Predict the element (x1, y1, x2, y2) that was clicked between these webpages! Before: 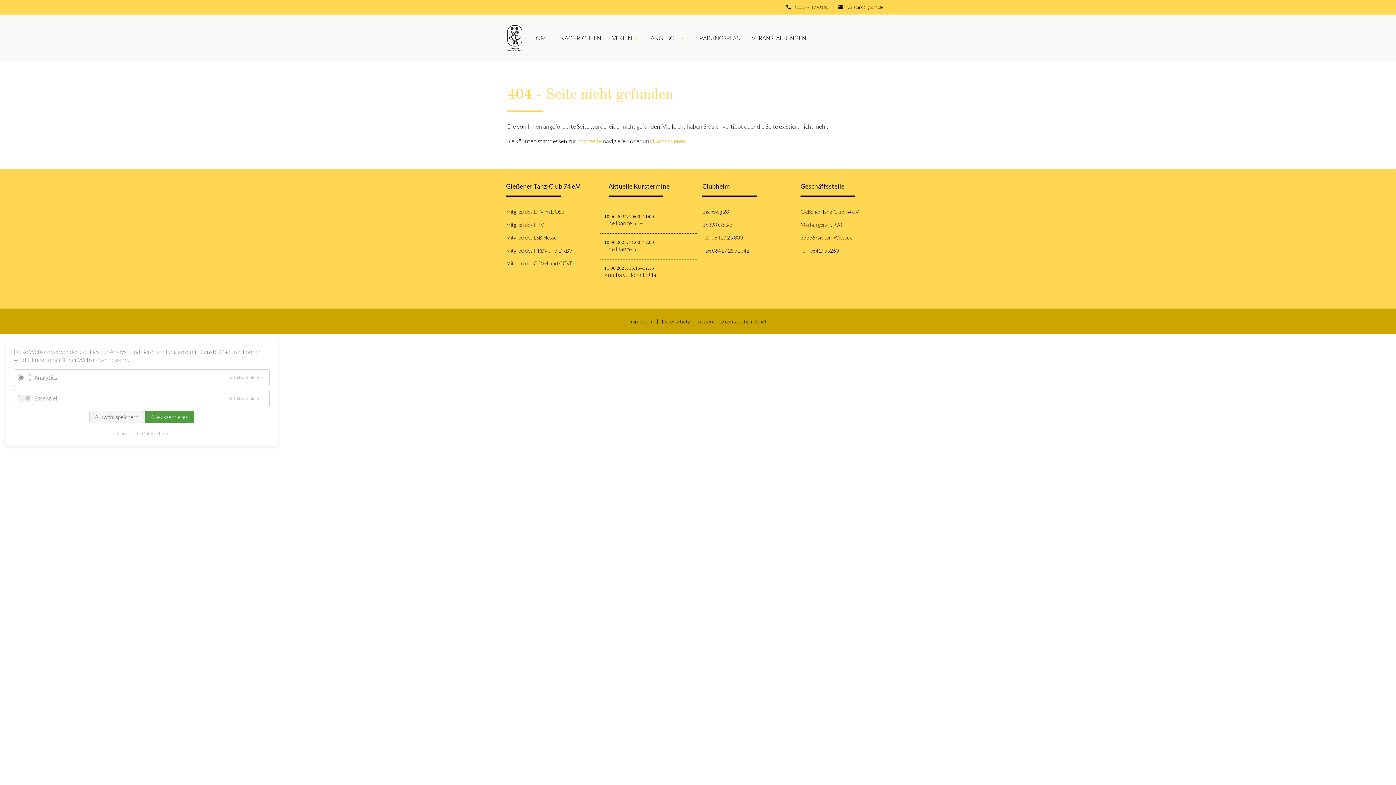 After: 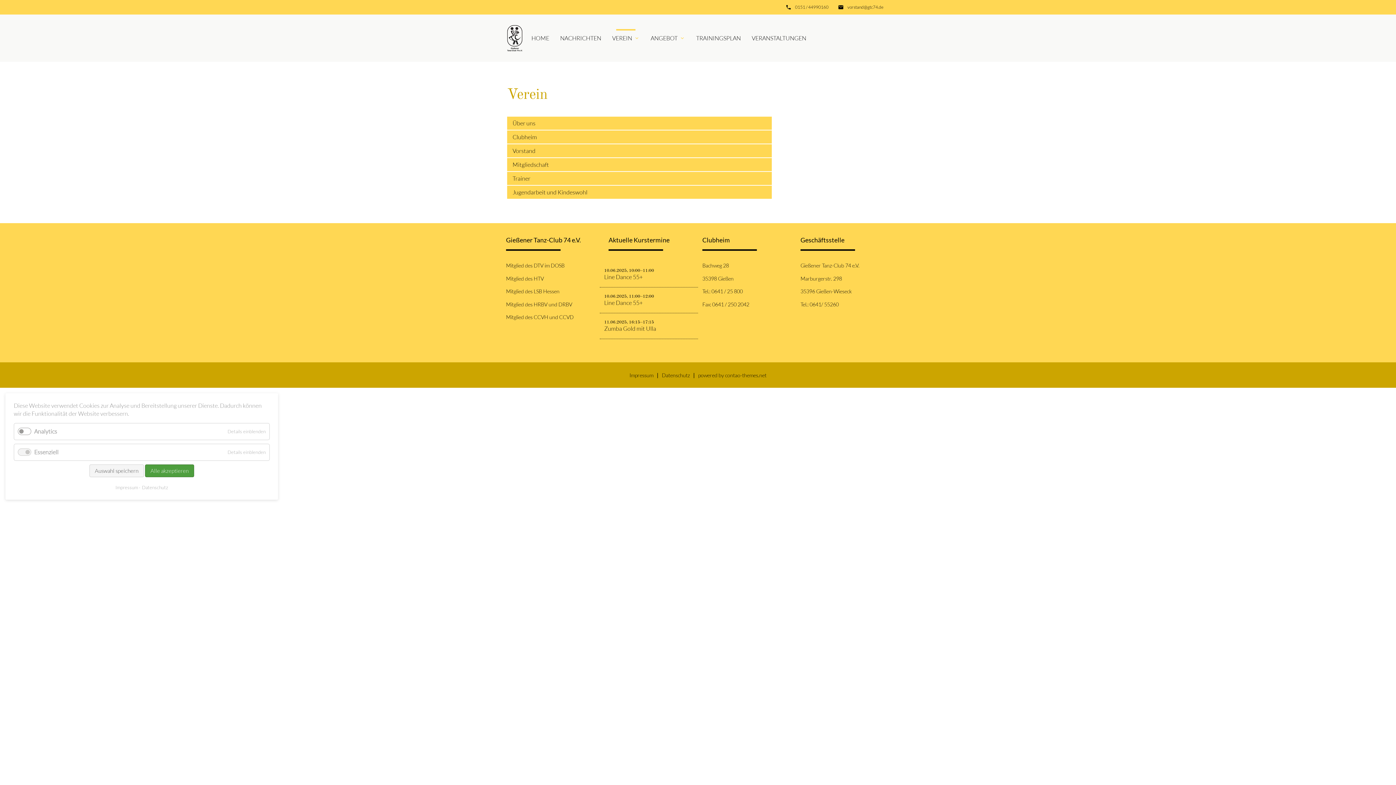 Action: bbox: (606, 29, 645, 47) label: VEREIN